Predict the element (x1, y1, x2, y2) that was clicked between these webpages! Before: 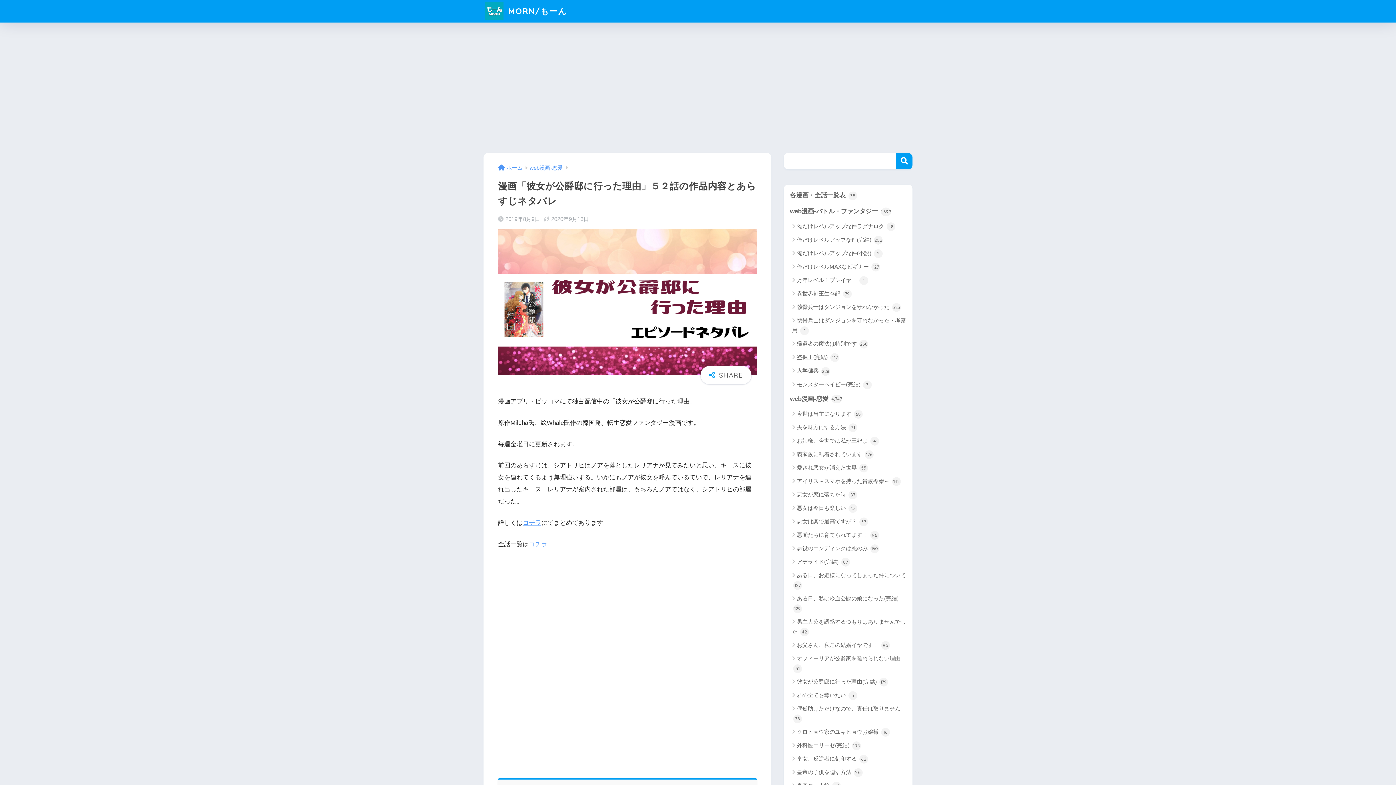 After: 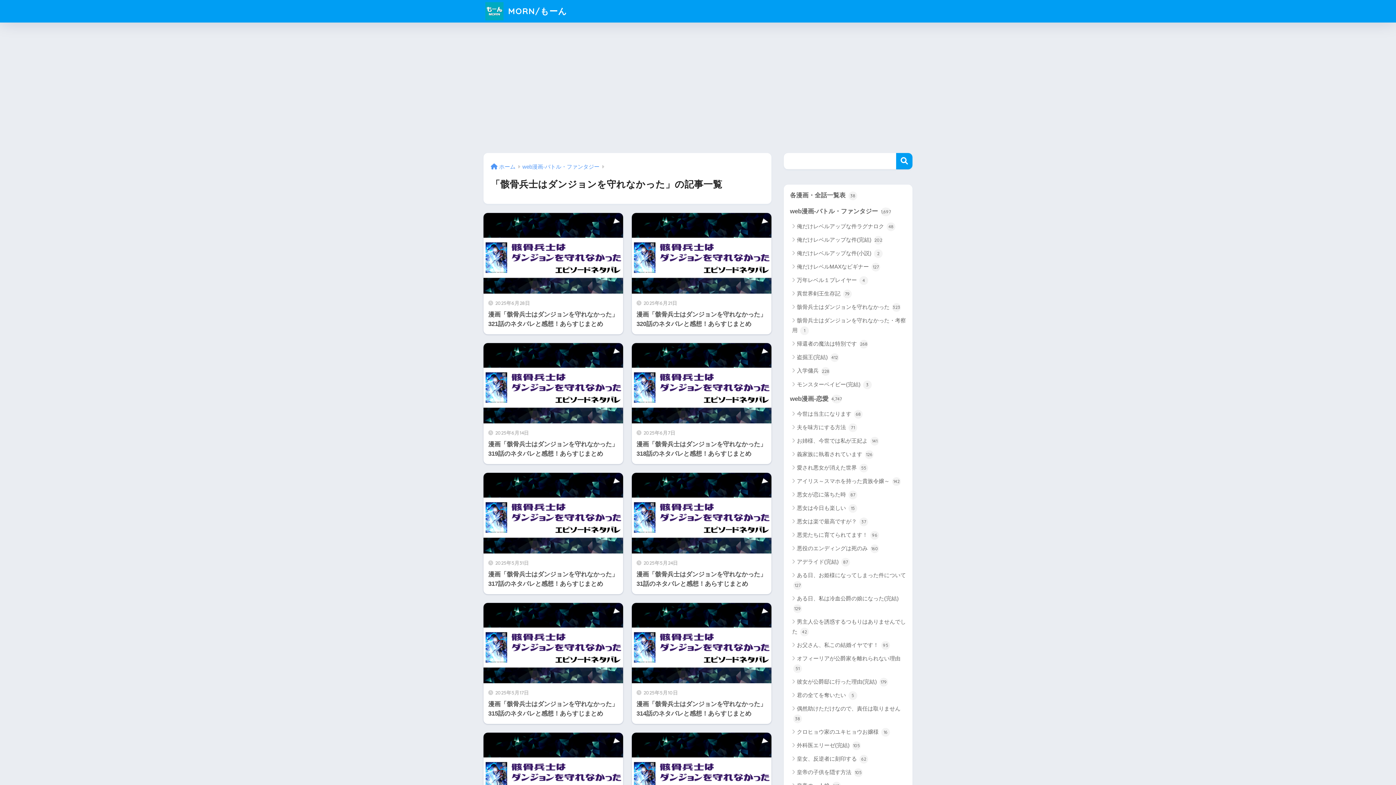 Action: label: 骸骨兵士はダンジョンを守れなかった 323 bbox: (787, 300, 909, 313)